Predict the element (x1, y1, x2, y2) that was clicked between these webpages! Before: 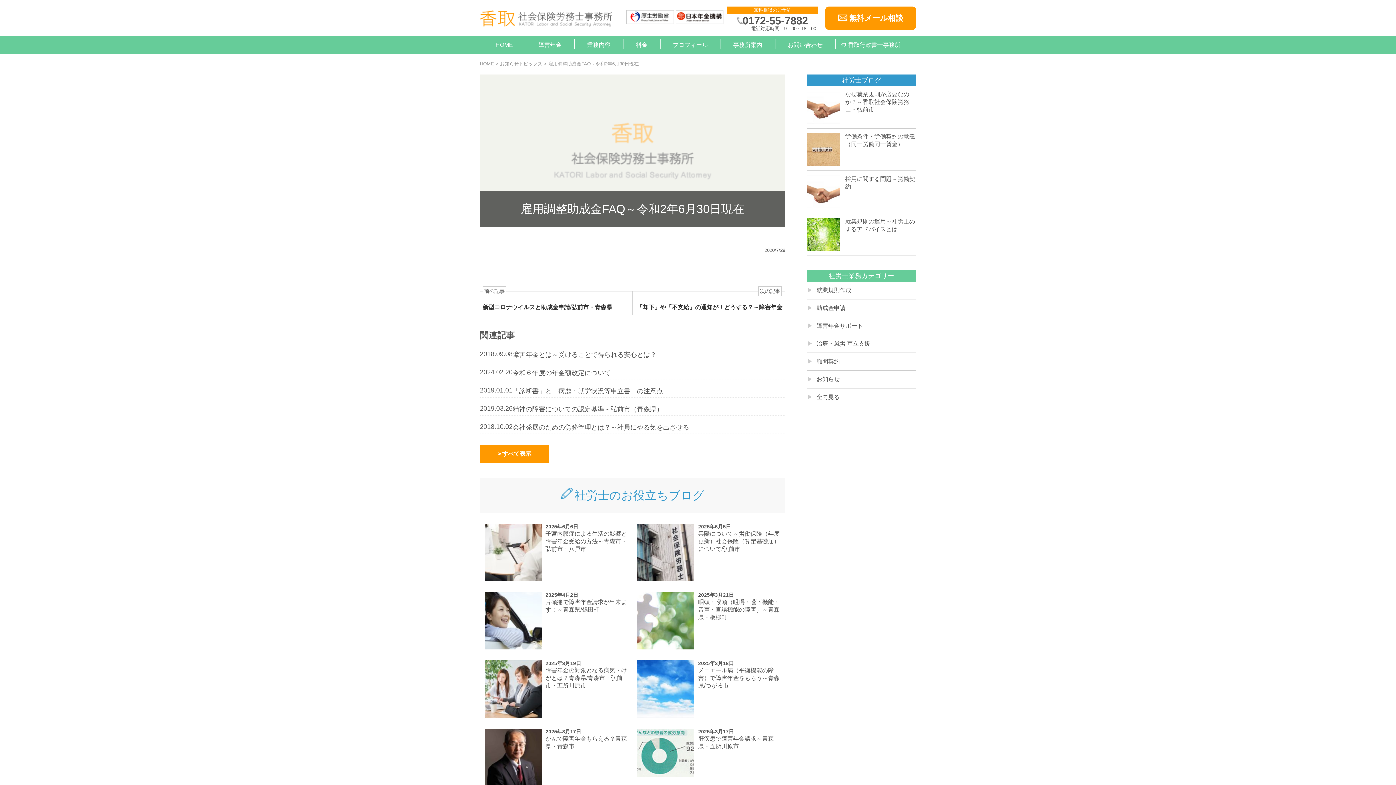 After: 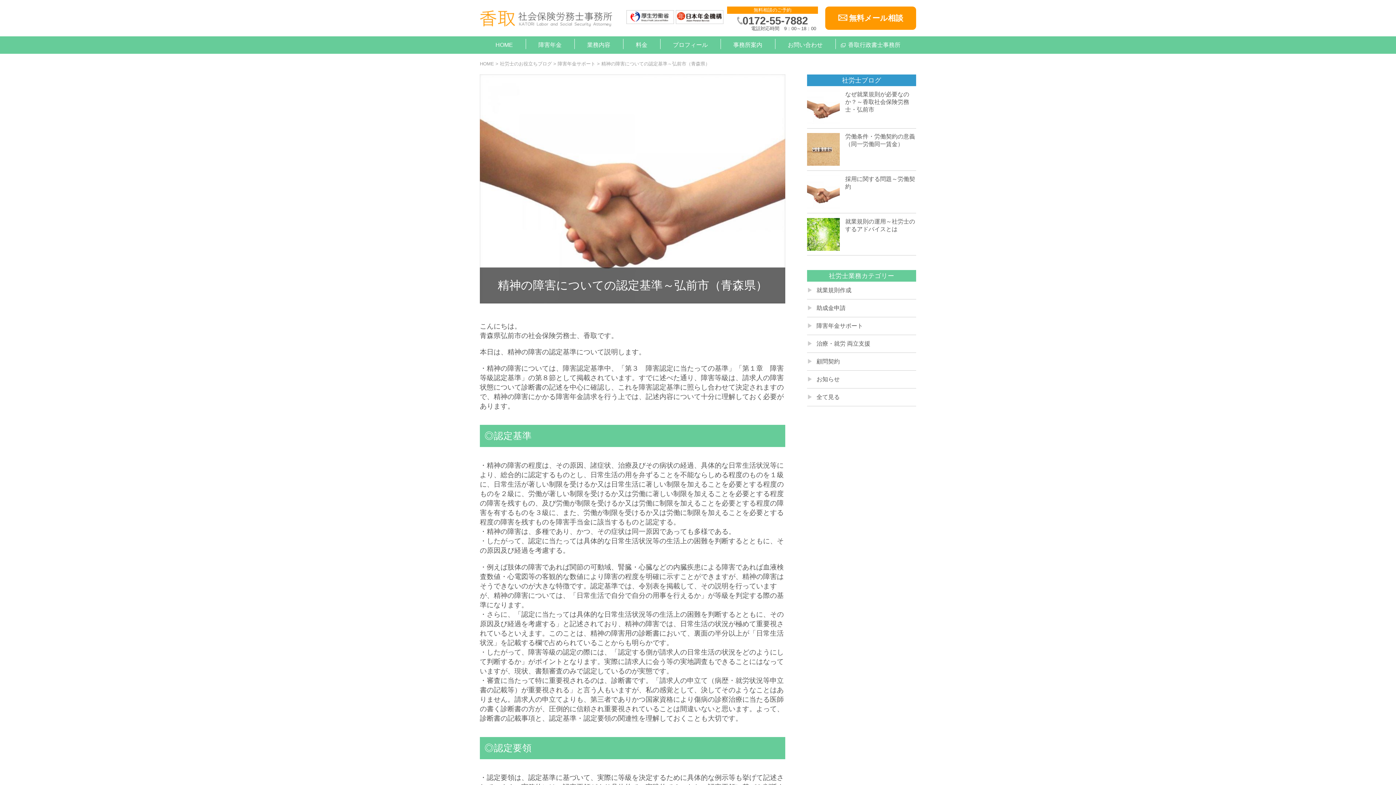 Action: label: 精神の障害についての認定基準～弘前市（青森県） bbox: (512, 405, 663, 413)